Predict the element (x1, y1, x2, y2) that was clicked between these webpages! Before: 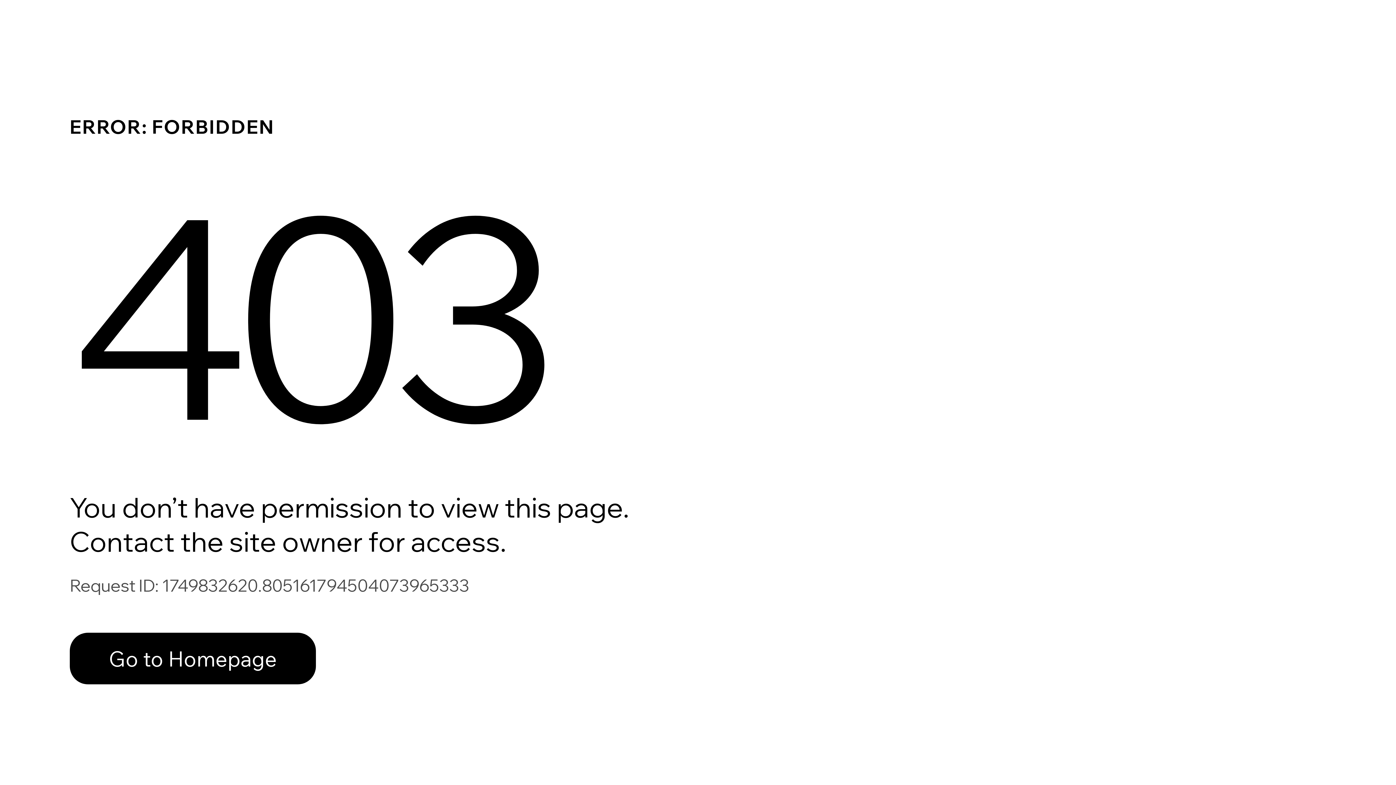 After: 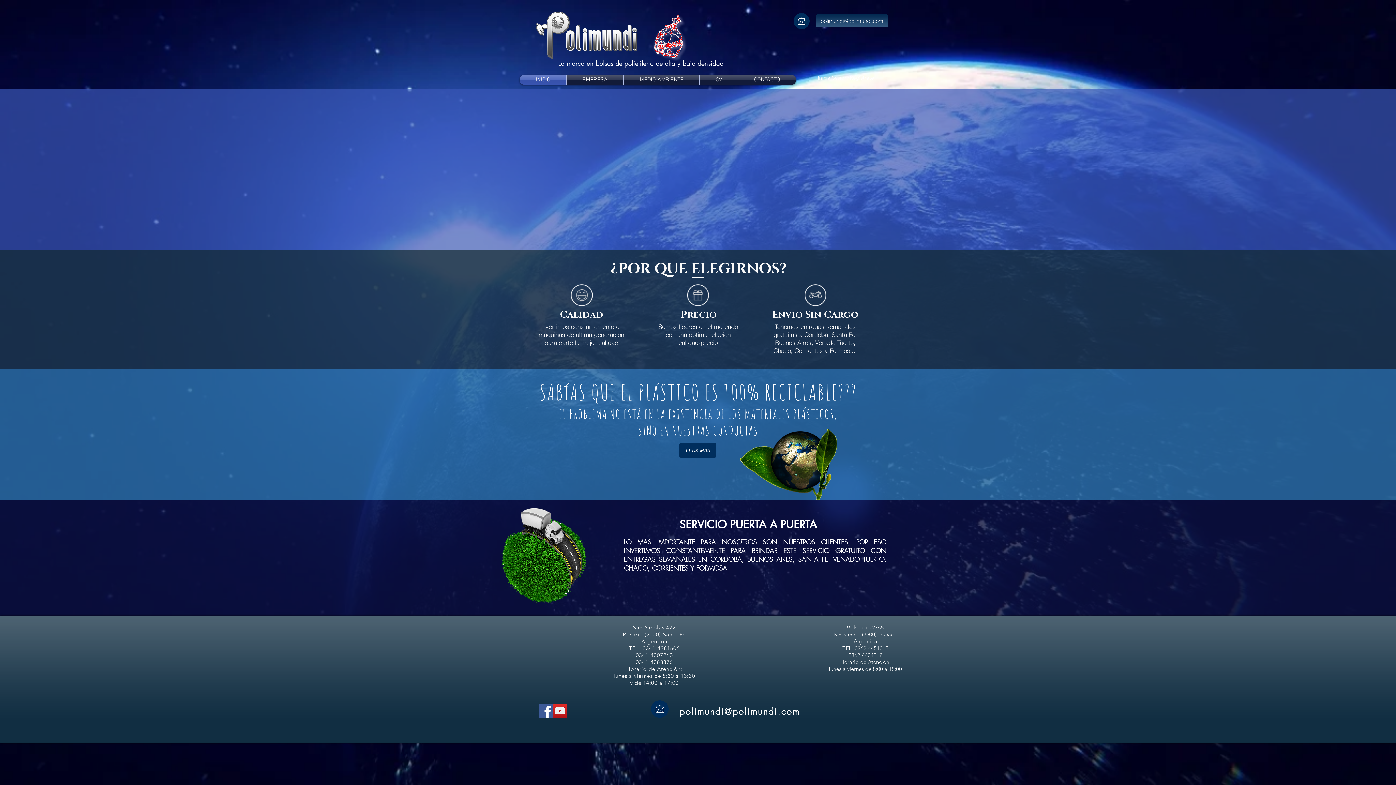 Action: label: Go to Homepage bbox: (69, 617, 768, 694)